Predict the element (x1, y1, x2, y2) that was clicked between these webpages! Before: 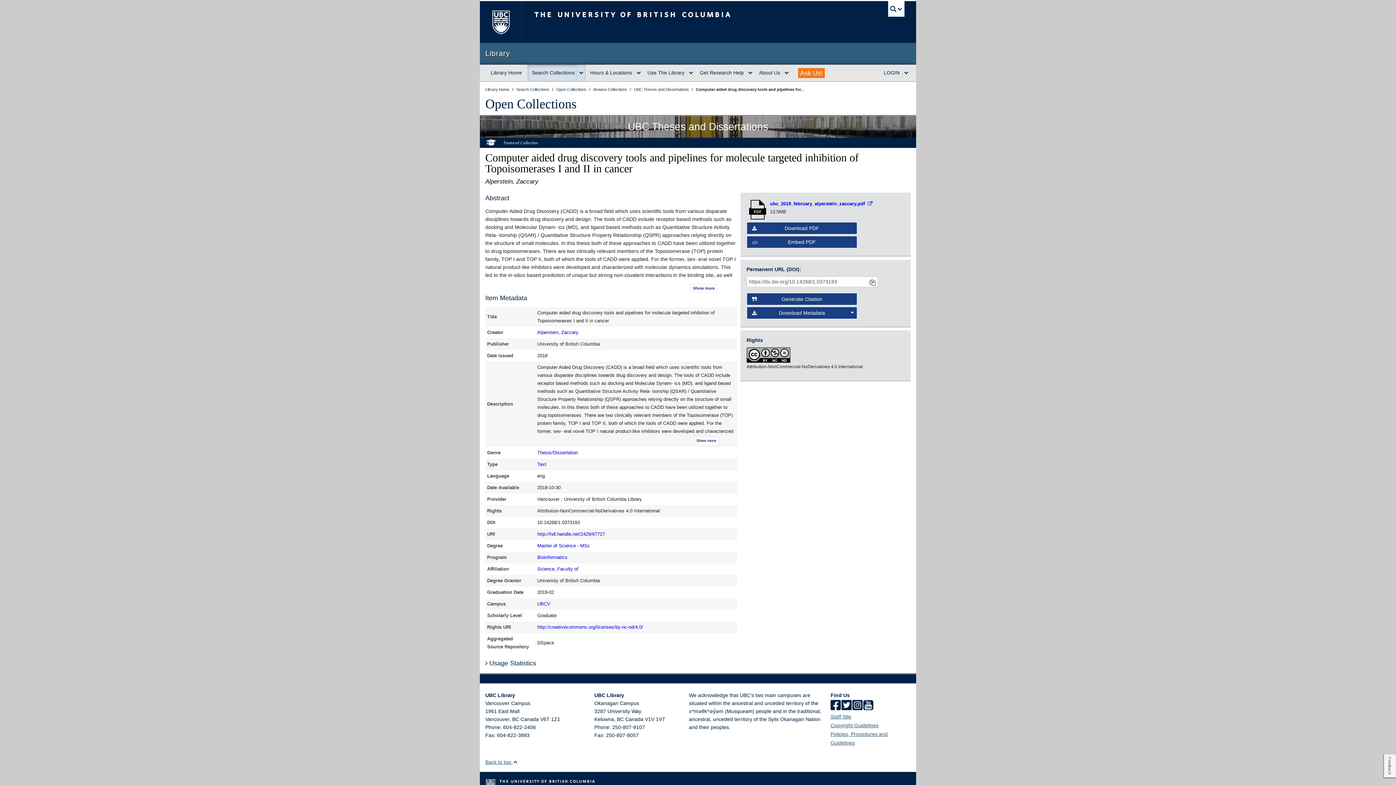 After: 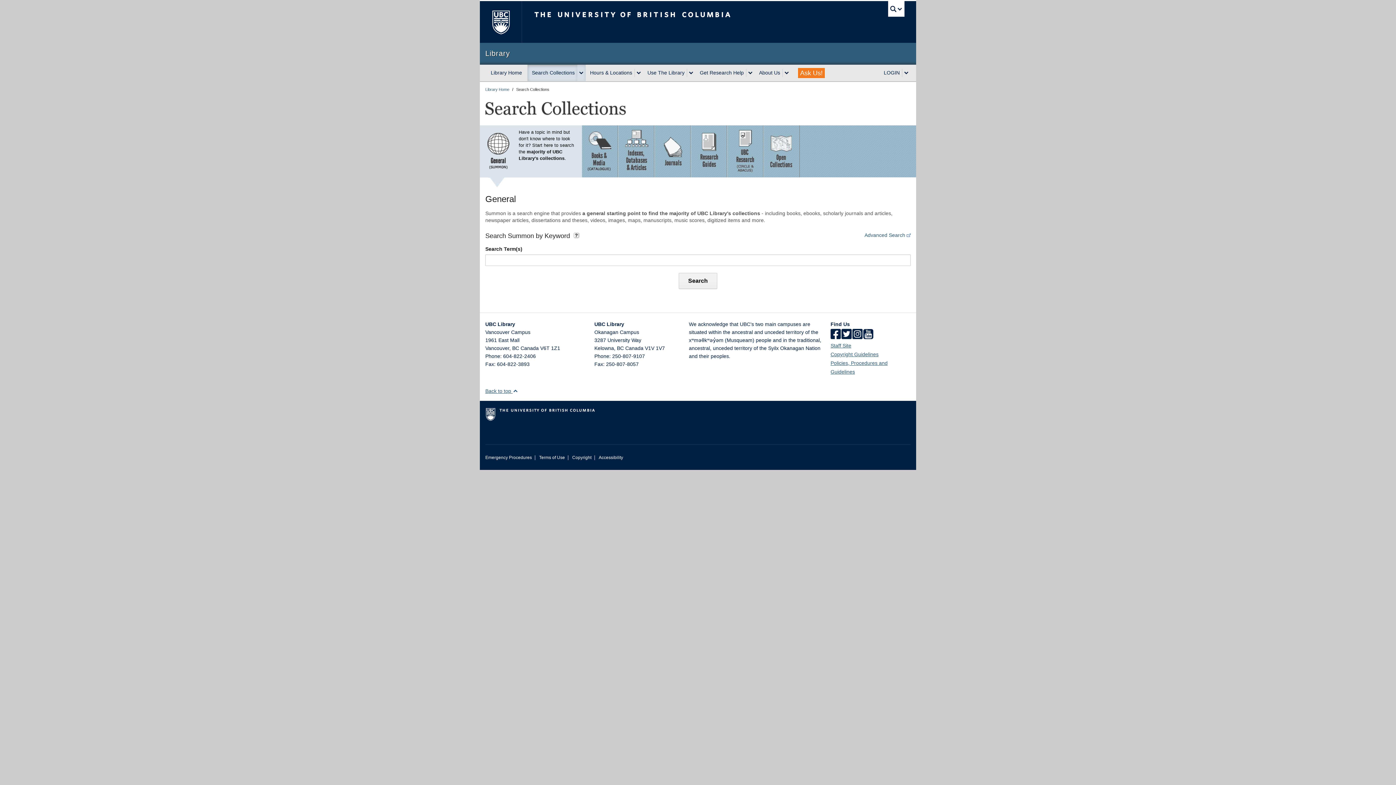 Action: bbox: (516, 87, 550, 91) label: Search Collections 